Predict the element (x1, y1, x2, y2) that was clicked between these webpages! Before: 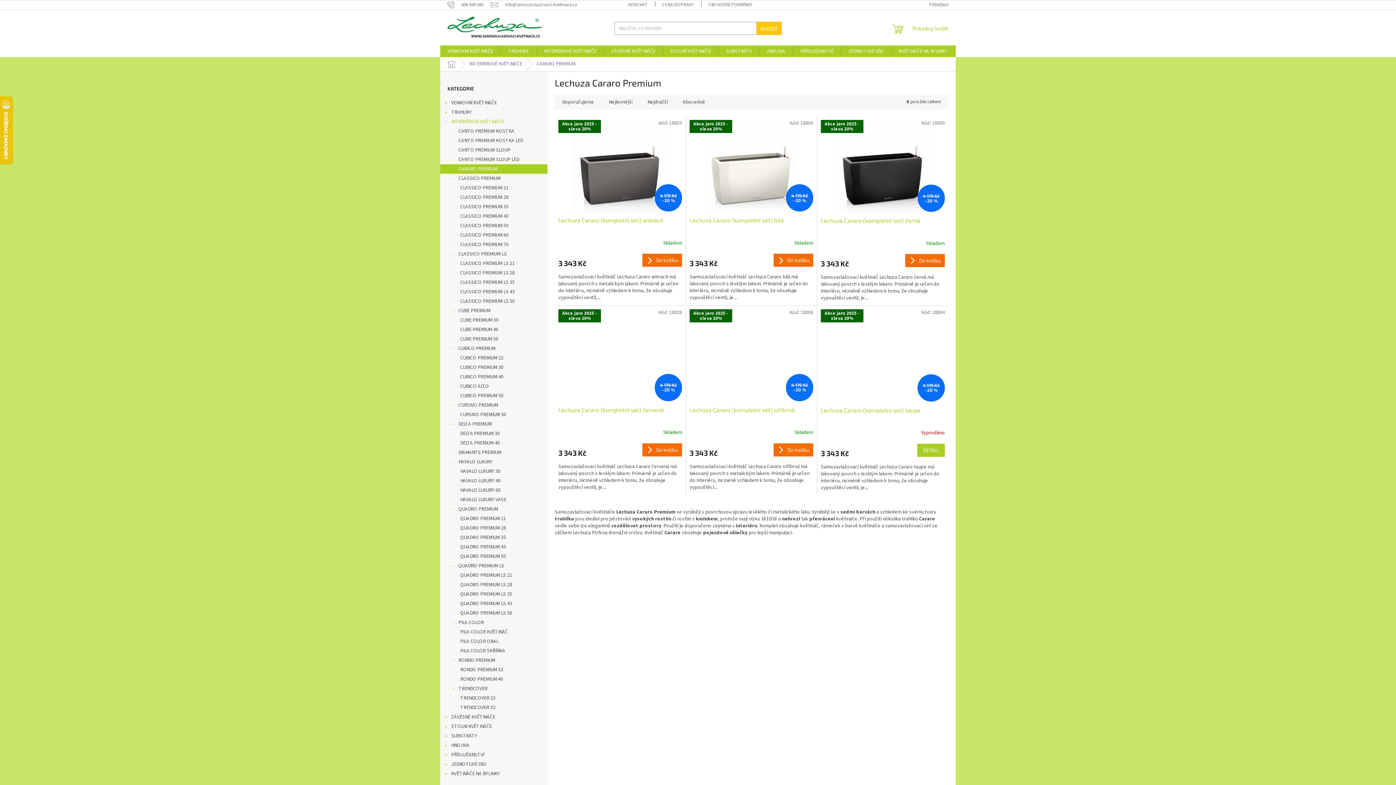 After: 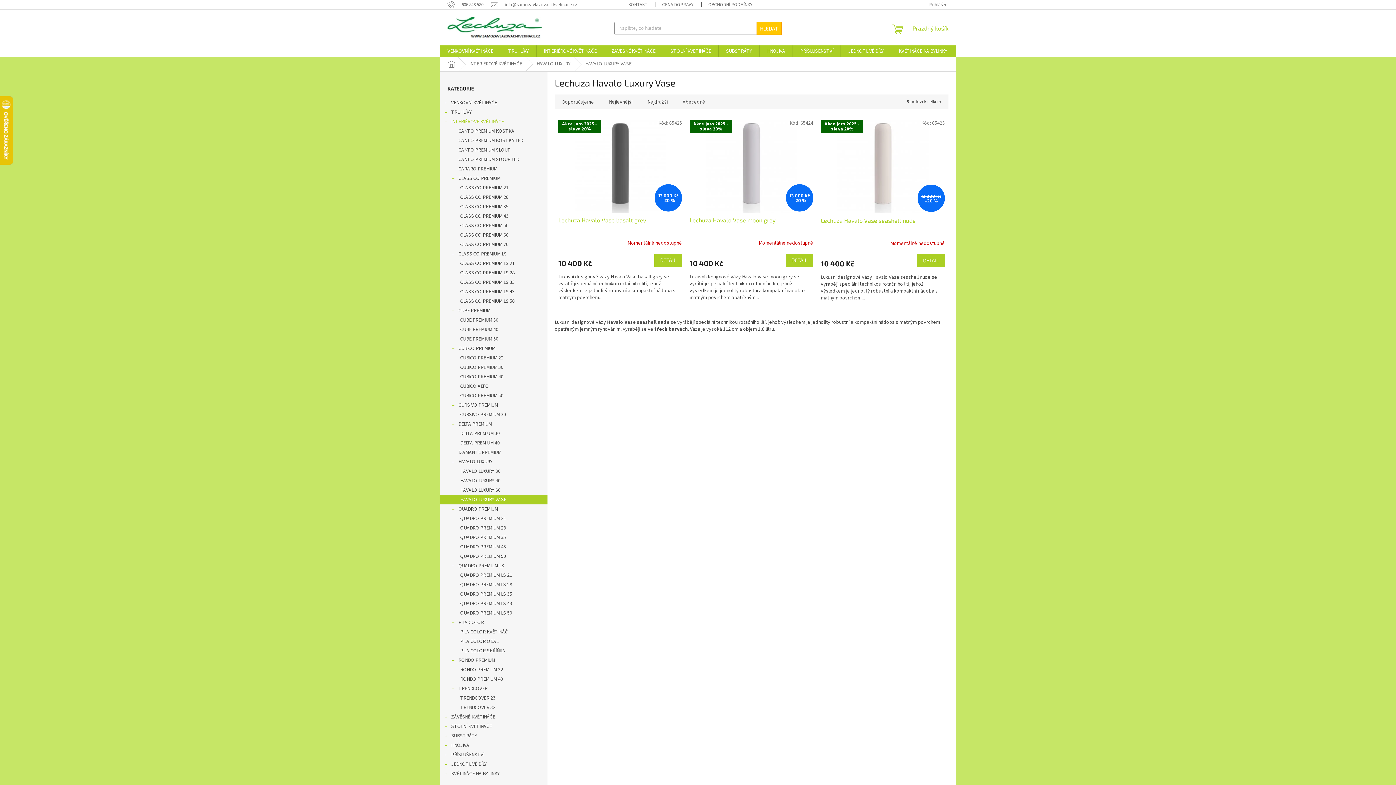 Action: label: HAVALO LUXURY VASE bbox: (440, 495, 547, 504)